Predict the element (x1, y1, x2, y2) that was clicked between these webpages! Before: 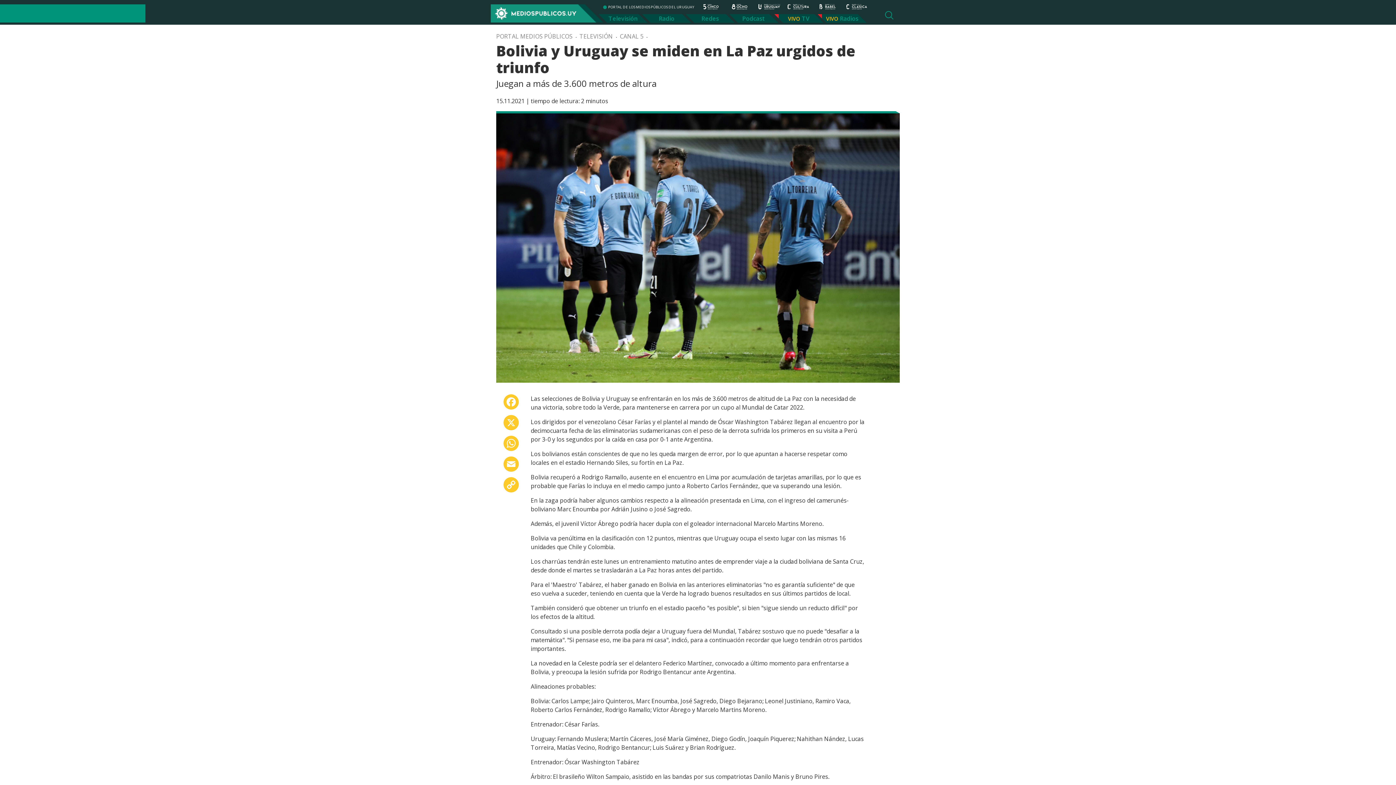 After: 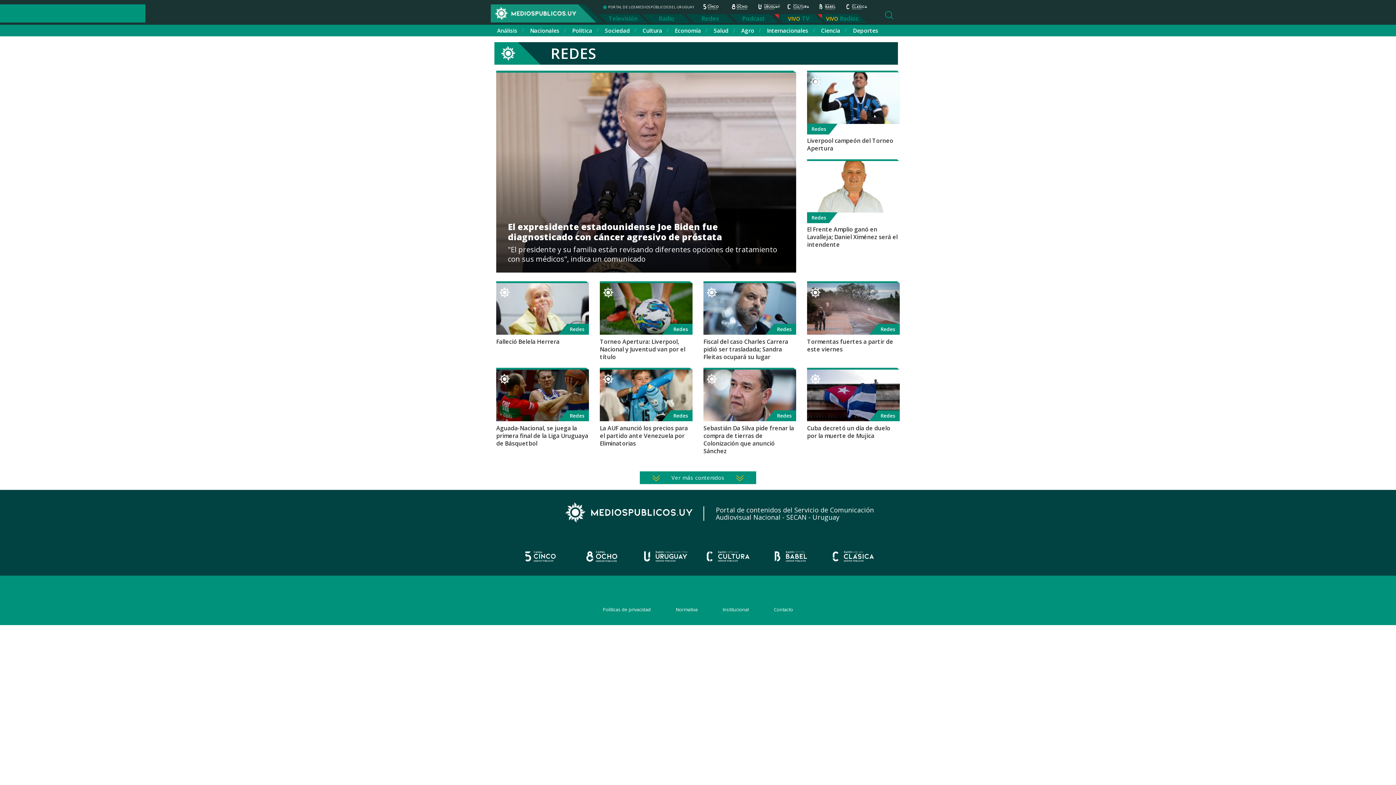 Action: label: Redes bbox: (685, 14, 734, 23)